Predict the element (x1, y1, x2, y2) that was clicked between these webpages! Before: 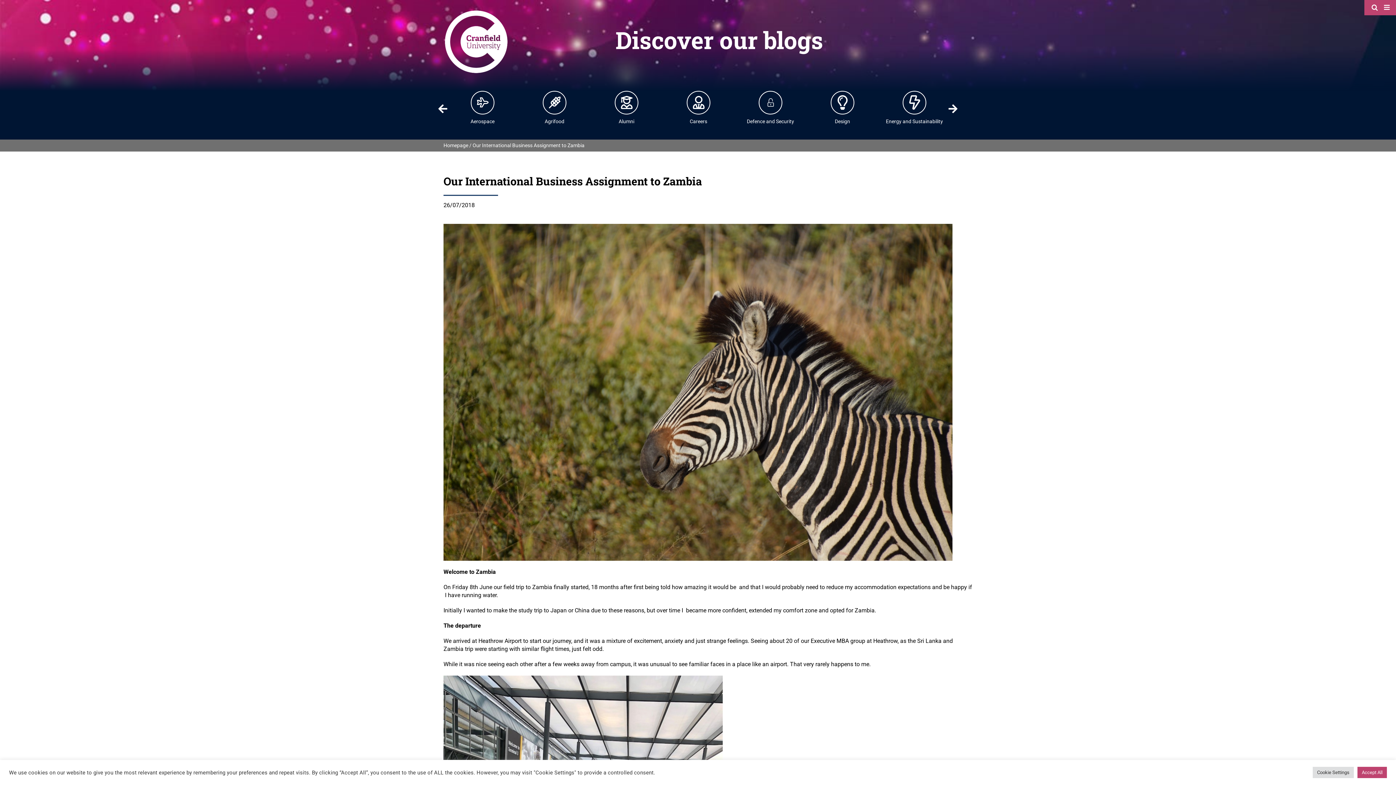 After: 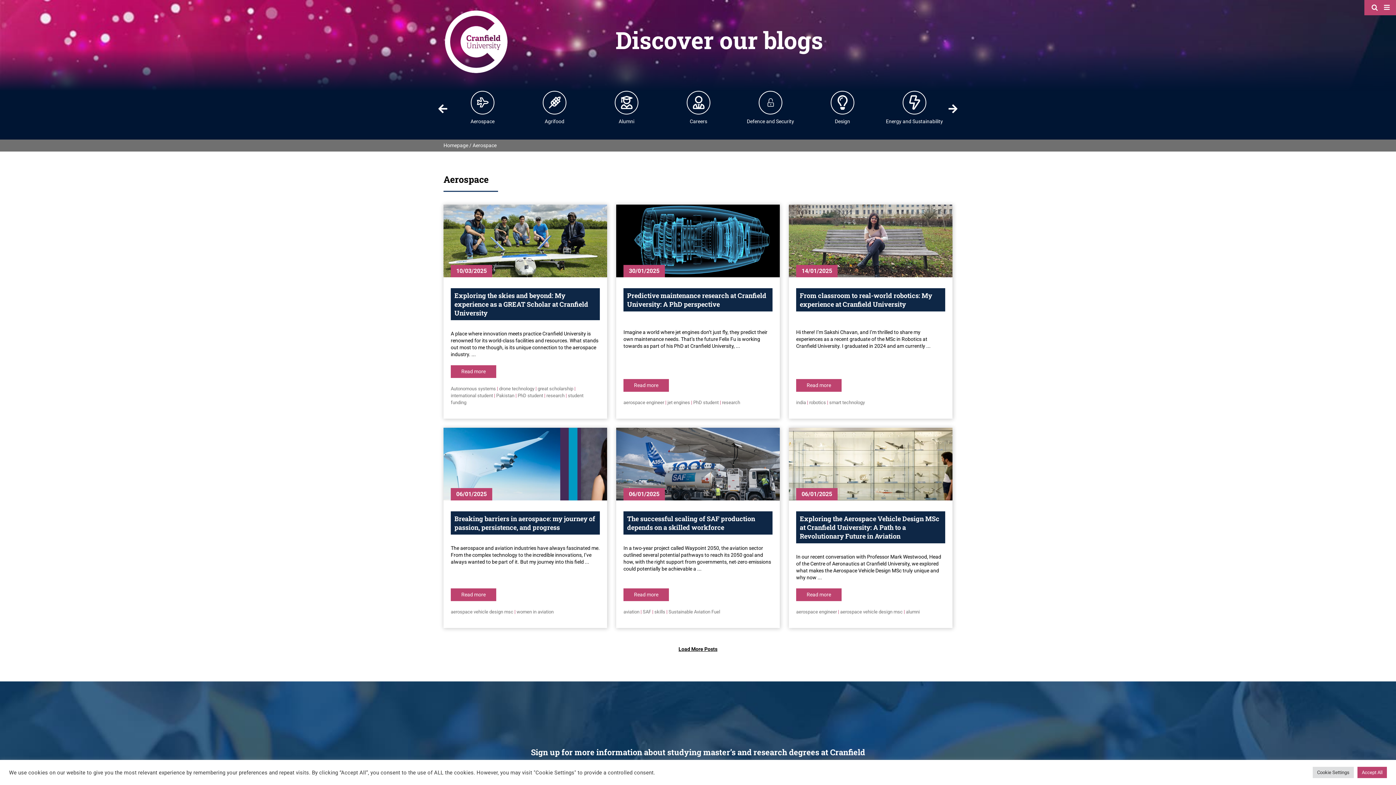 Action: bbox: (477, 95, 488, 109) label: Aerospace | Cranfield University